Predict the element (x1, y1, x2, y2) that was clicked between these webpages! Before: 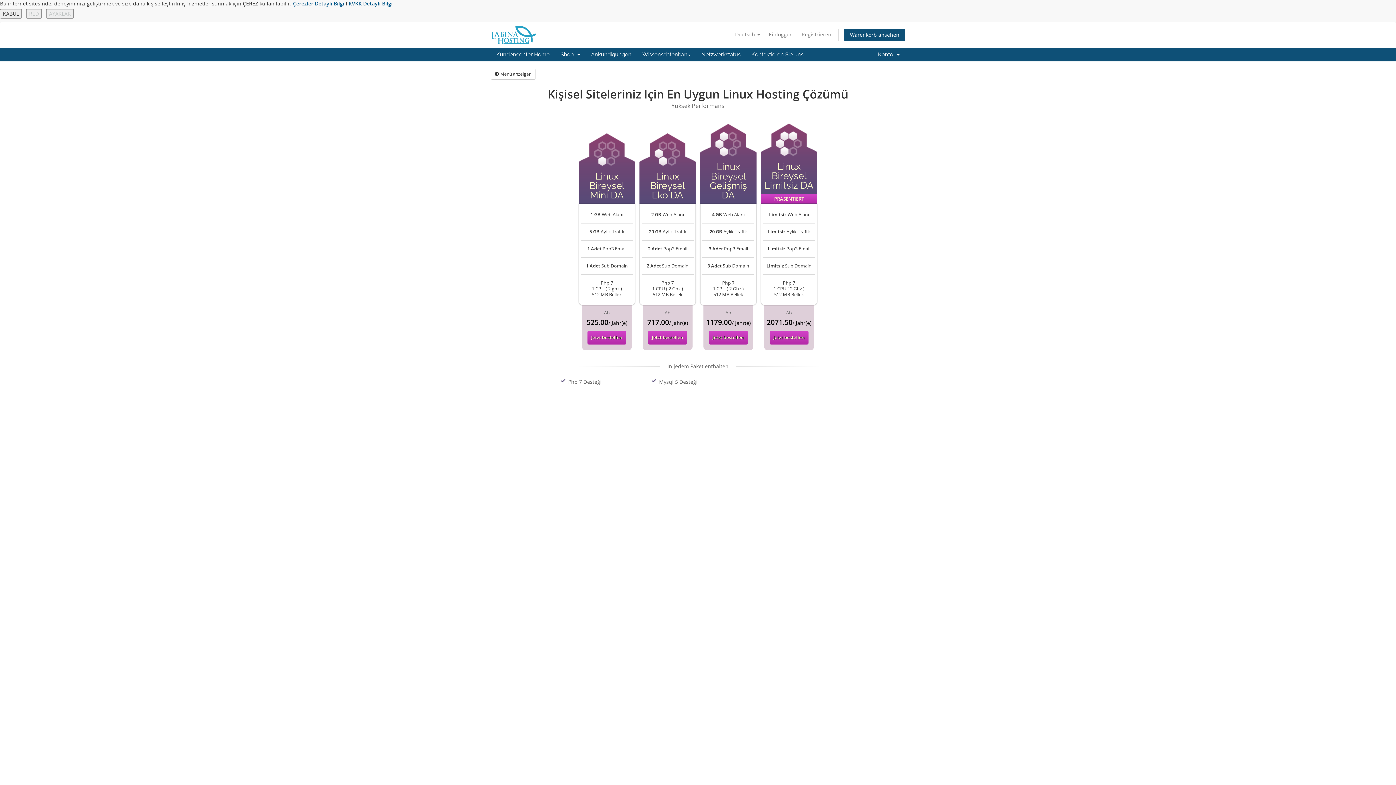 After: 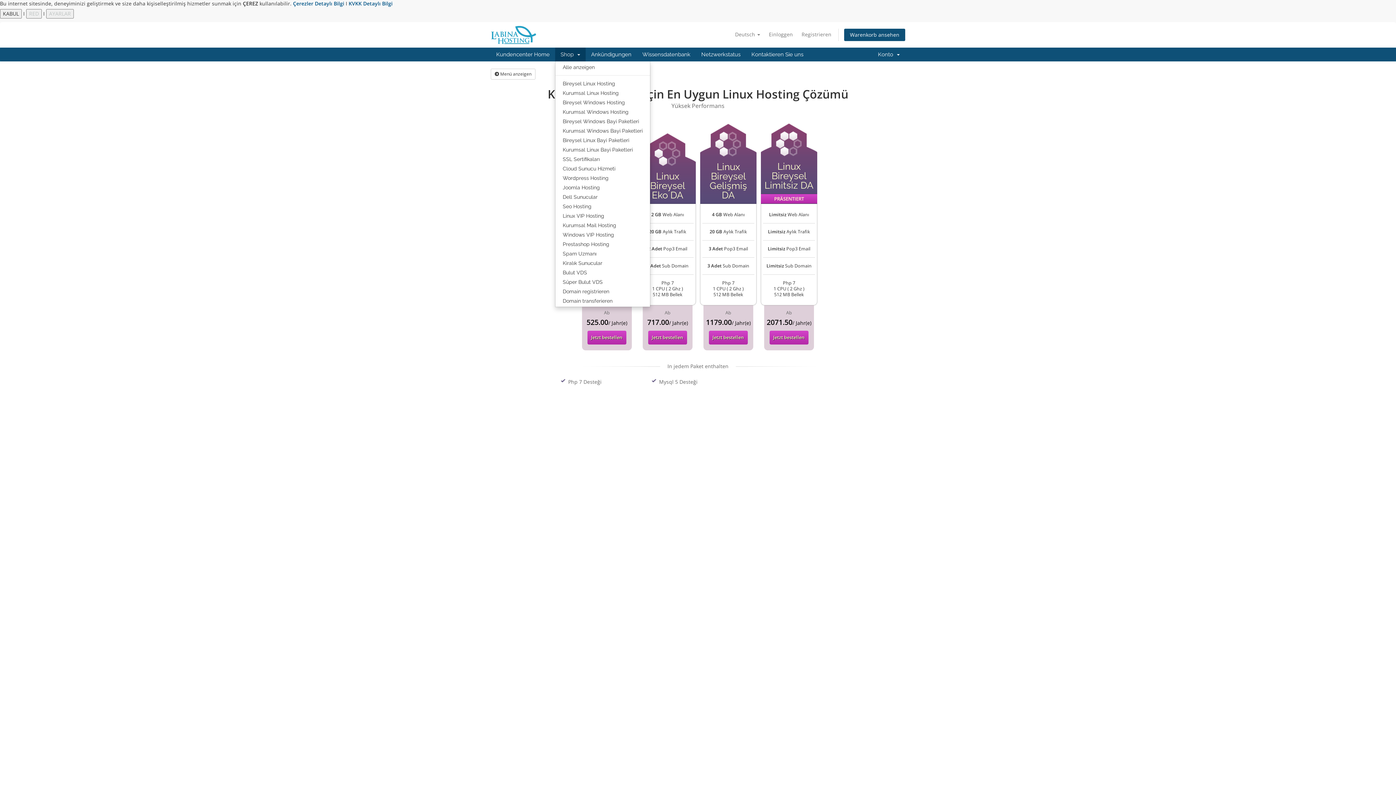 Action: bbox: (555, 47, 585, 61) label: Shop  